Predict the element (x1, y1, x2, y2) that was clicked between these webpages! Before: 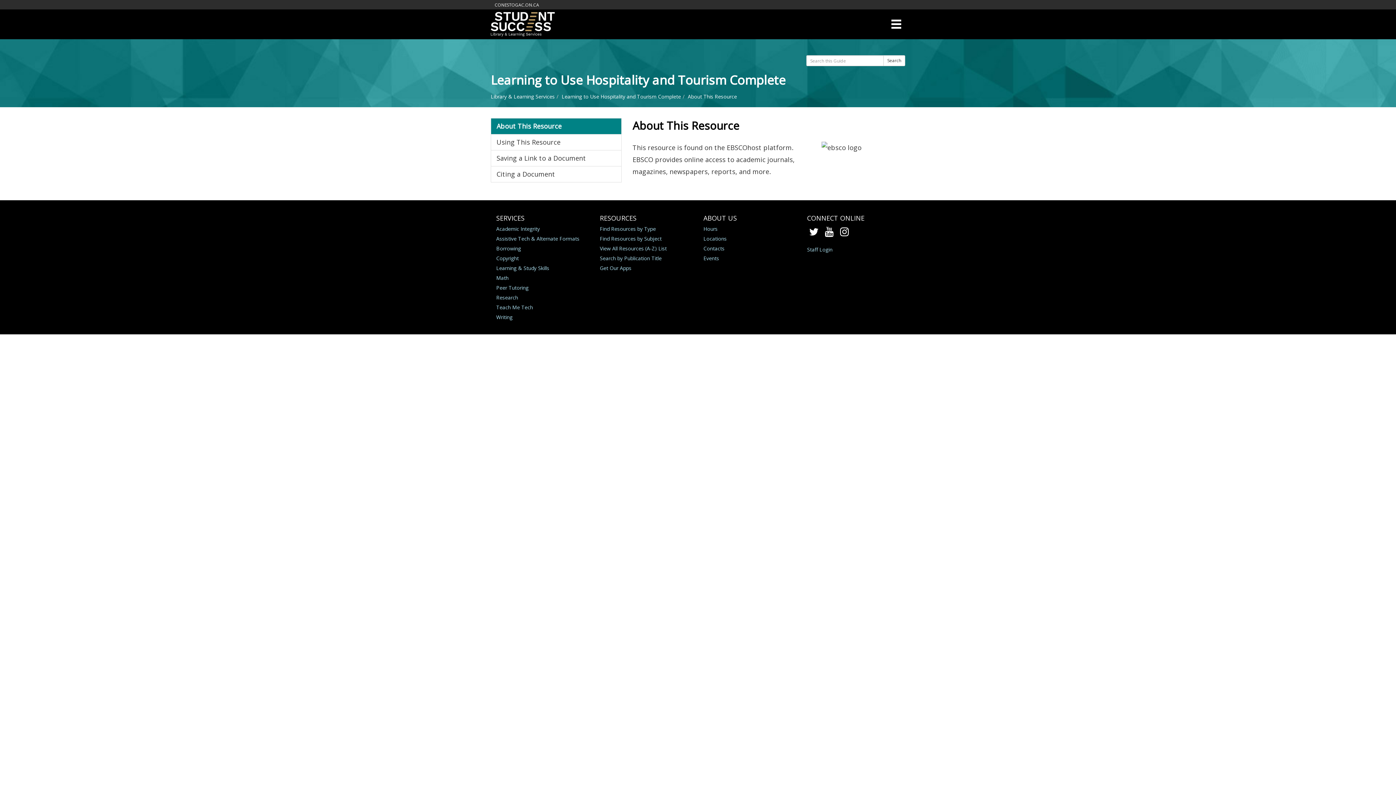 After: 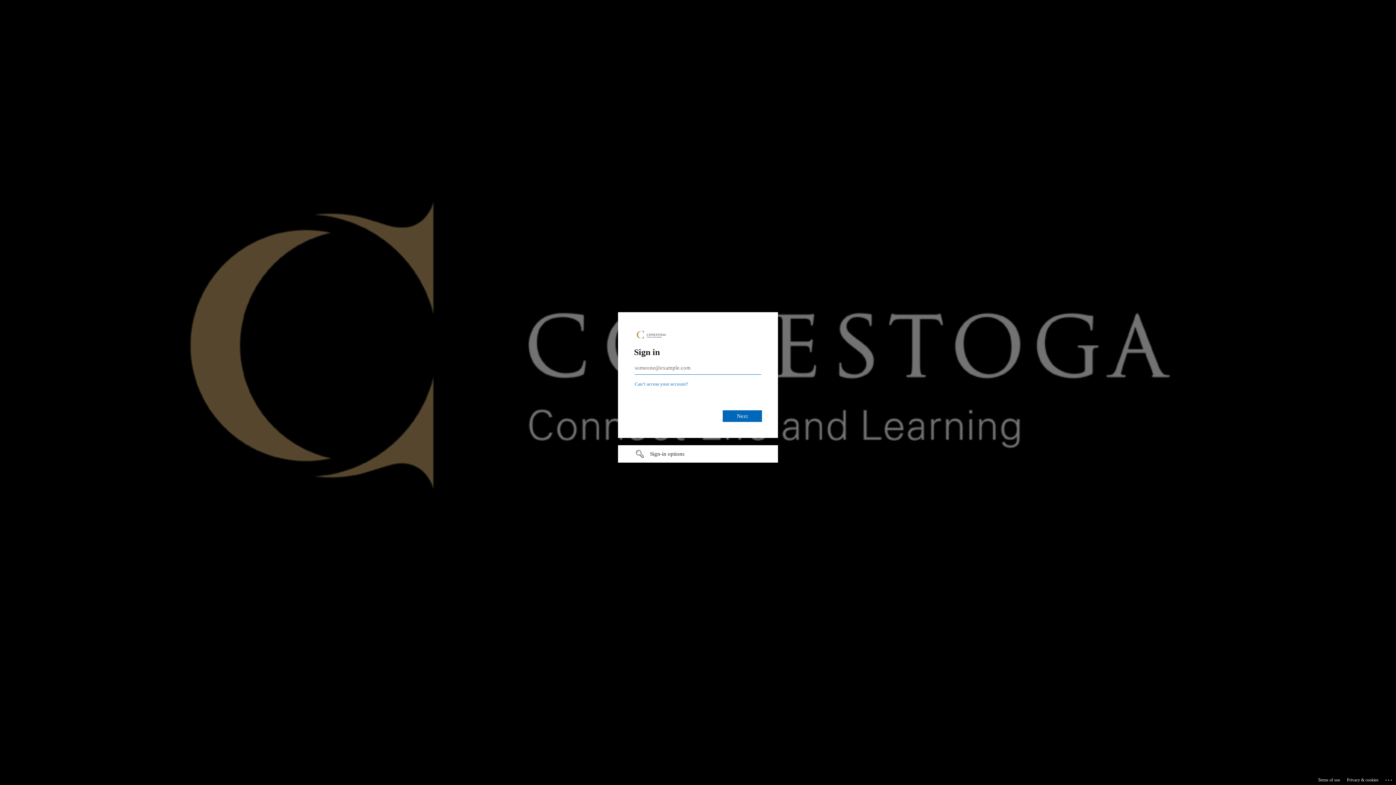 Action: label: Math bbox: (496, 274, 508, 281)